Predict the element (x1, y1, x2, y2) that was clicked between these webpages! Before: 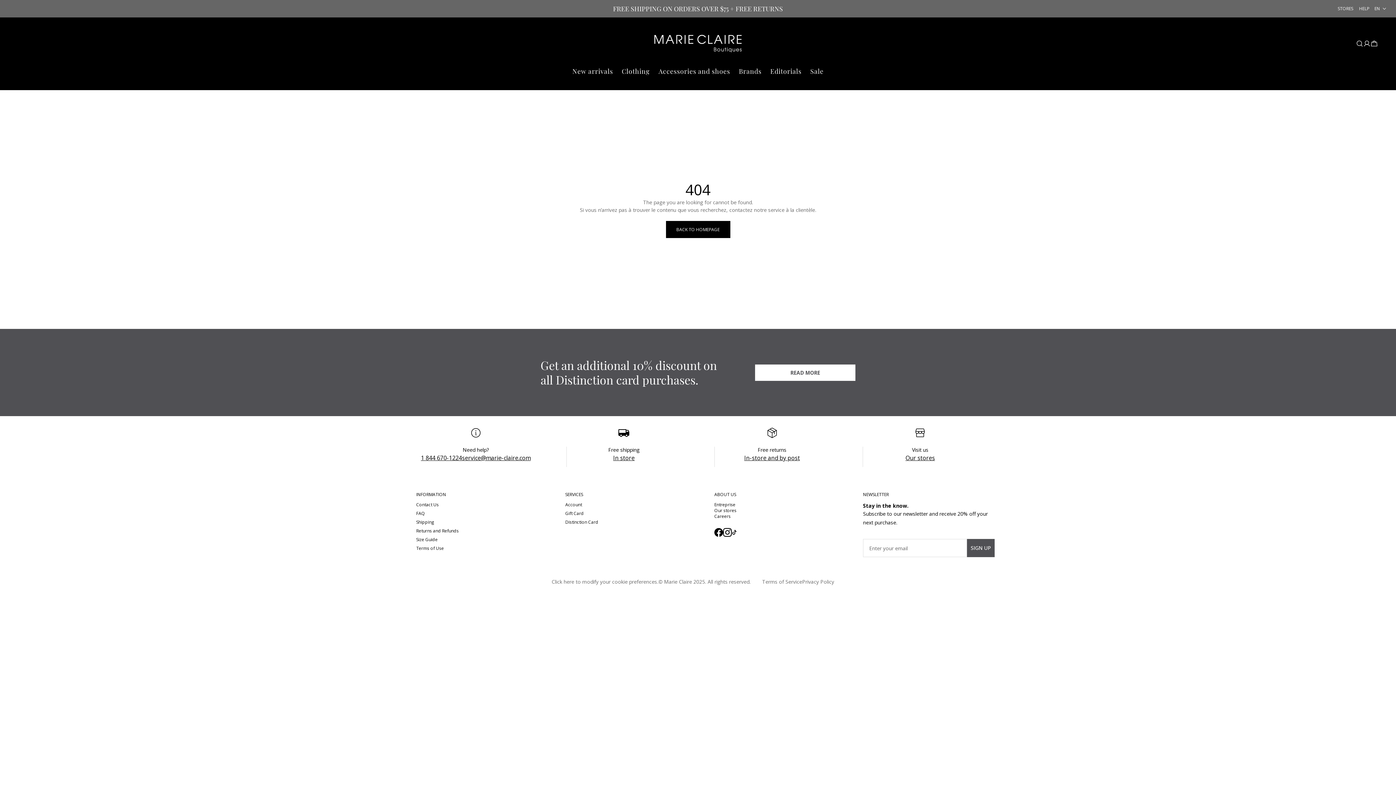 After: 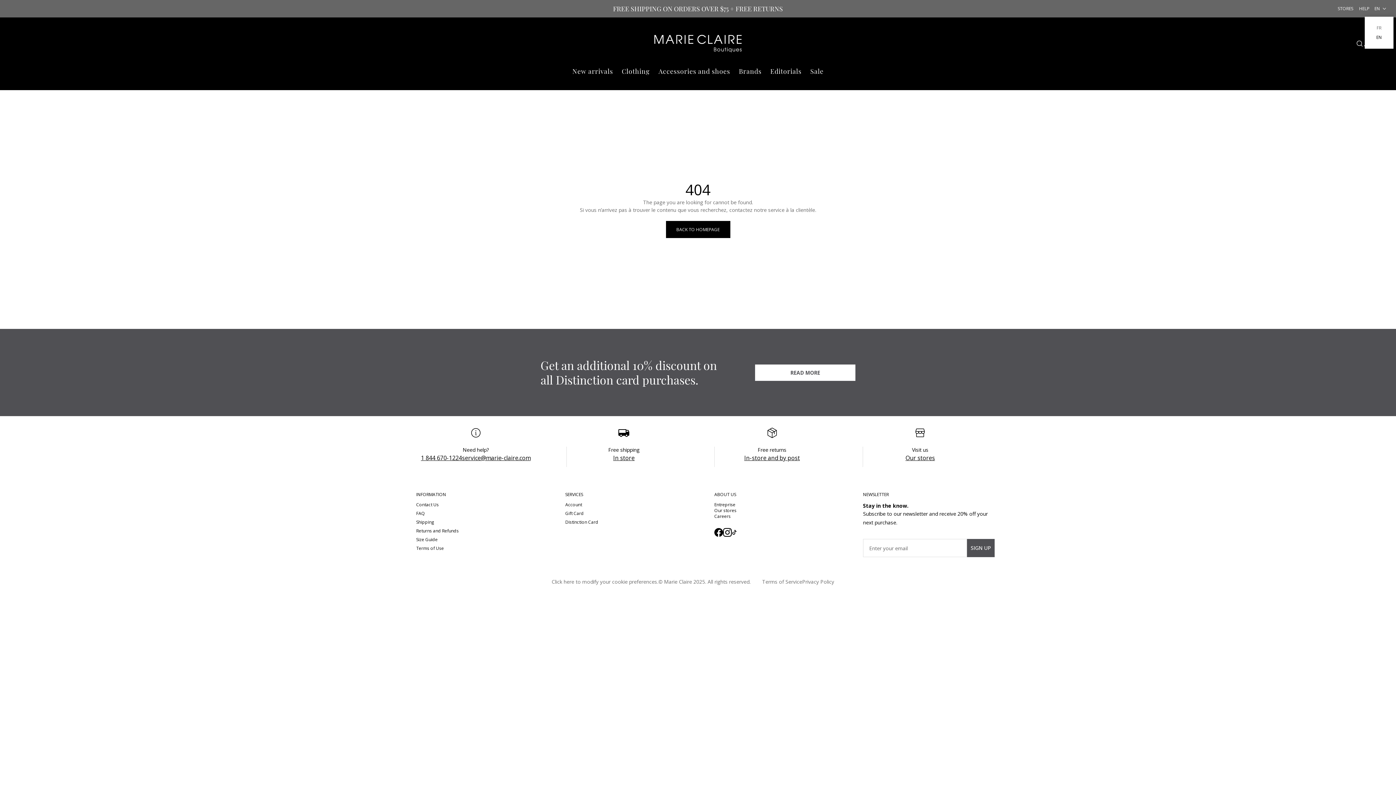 Action: label: EN bbox: (1374, 5, 1386, 12)